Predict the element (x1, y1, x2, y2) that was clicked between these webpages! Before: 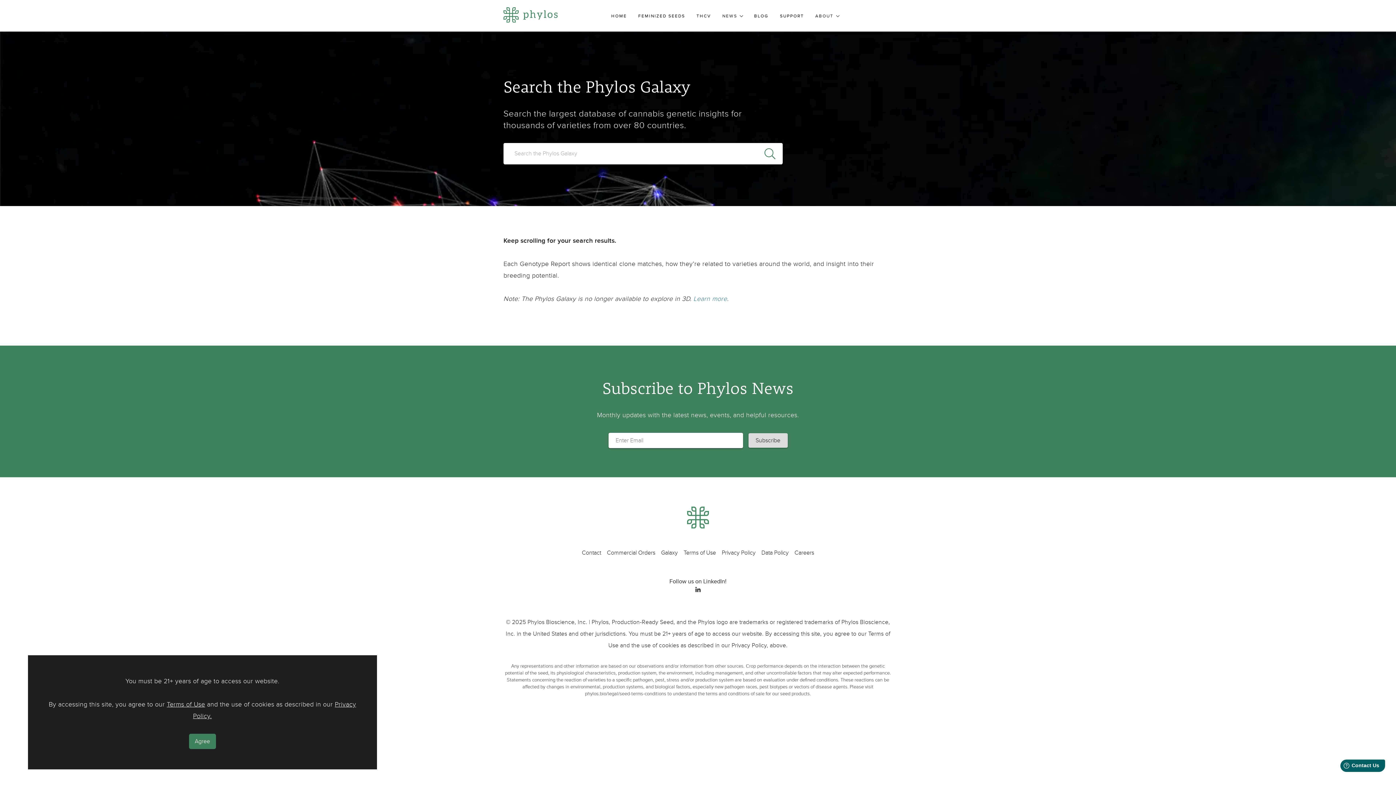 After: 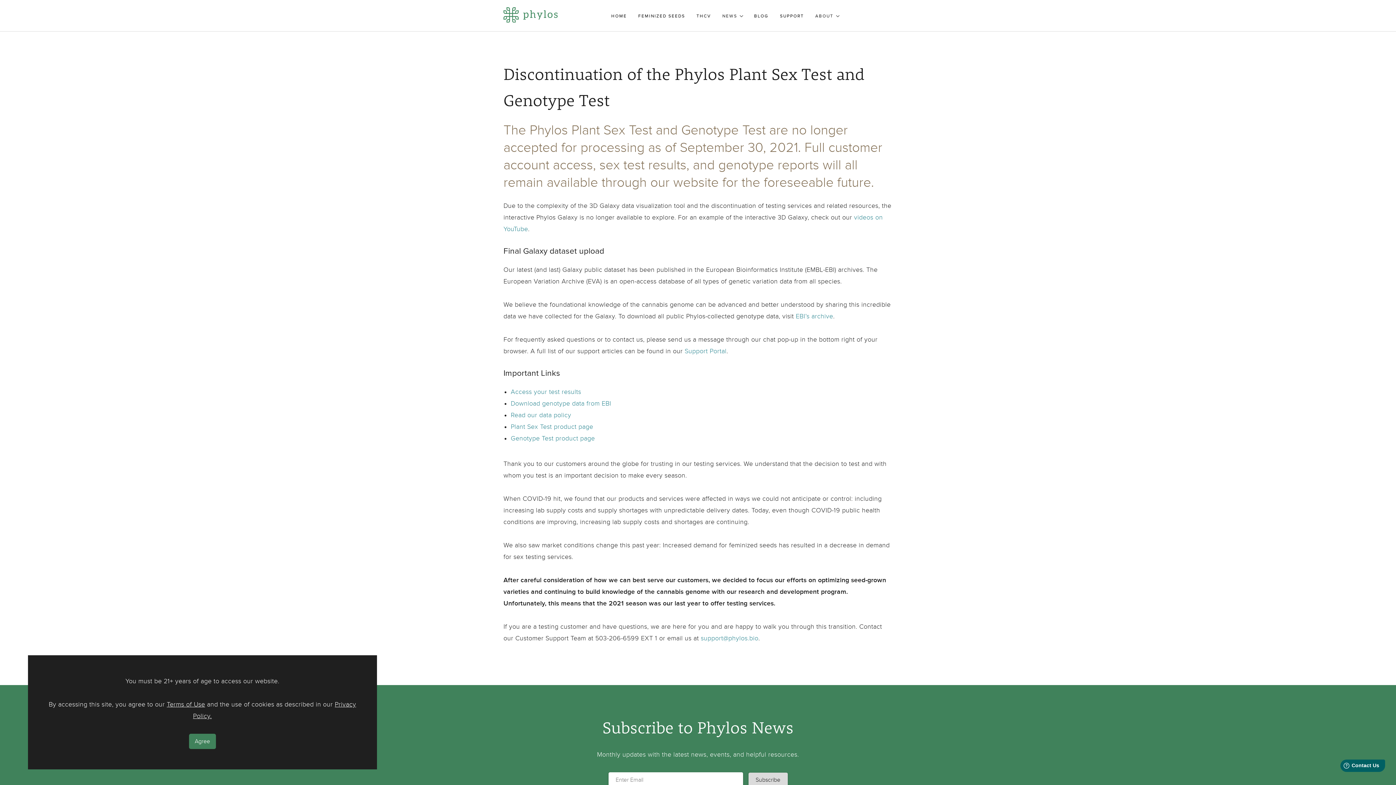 Action: label: Learn more bbox: (693, 295, 727, 302)